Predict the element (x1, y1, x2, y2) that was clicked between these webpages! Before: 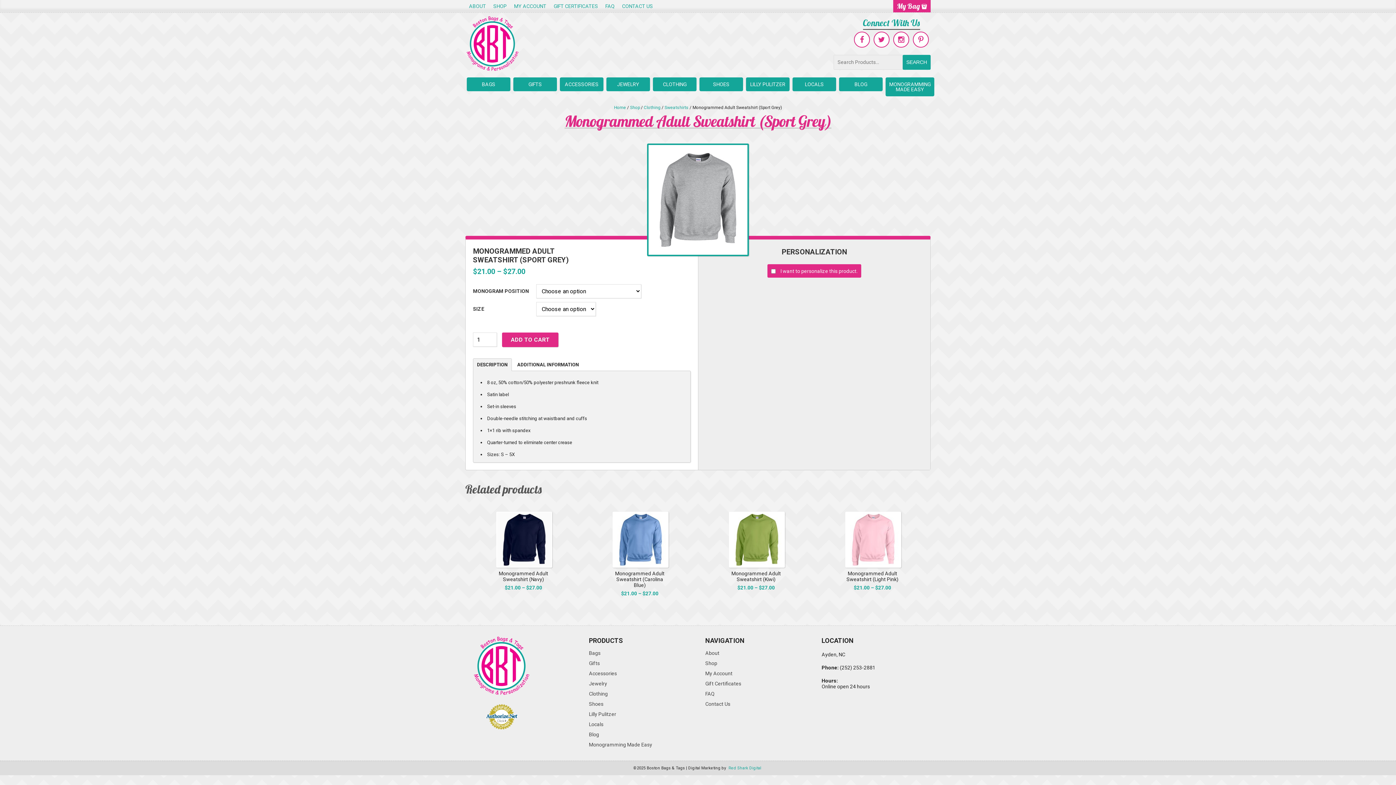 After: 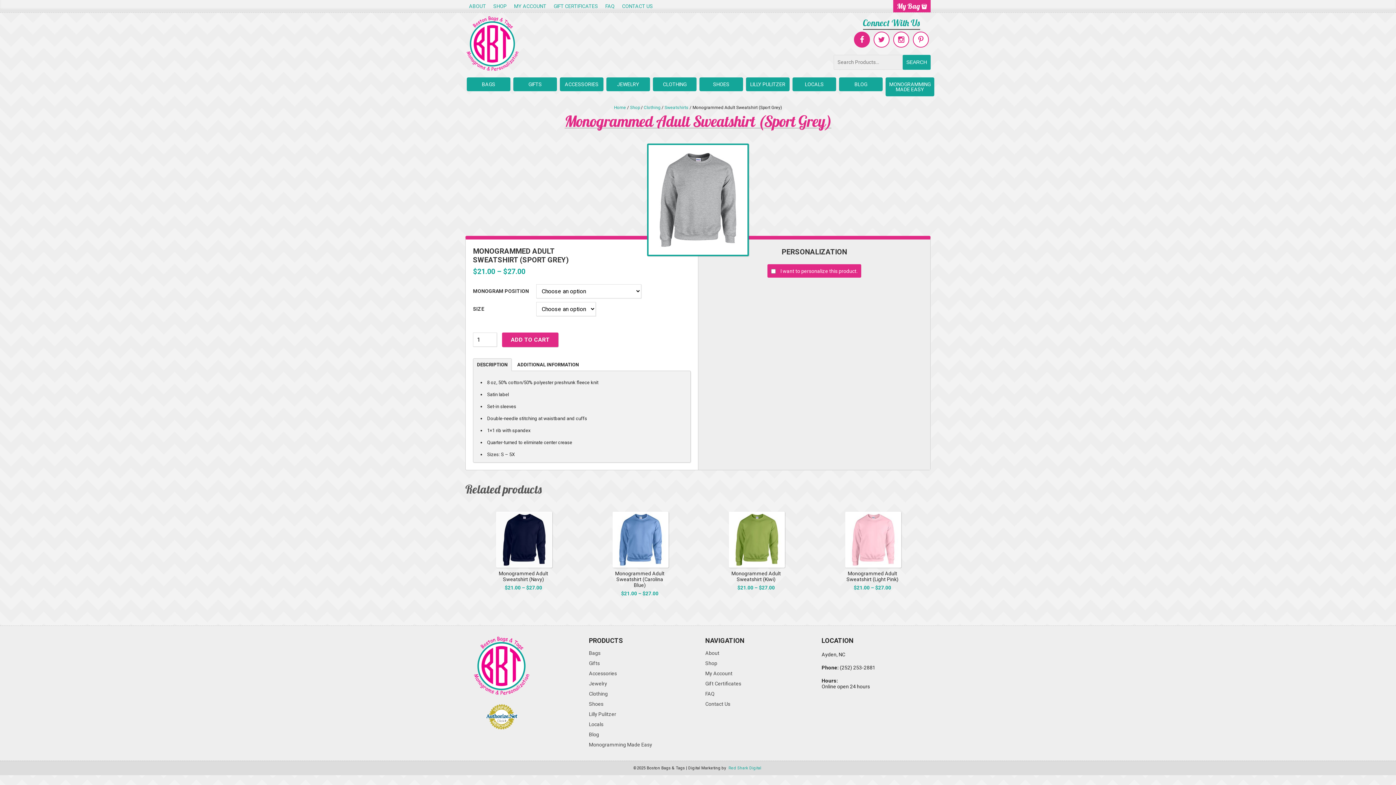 Action: bbox: (854, 31, 870, 47)